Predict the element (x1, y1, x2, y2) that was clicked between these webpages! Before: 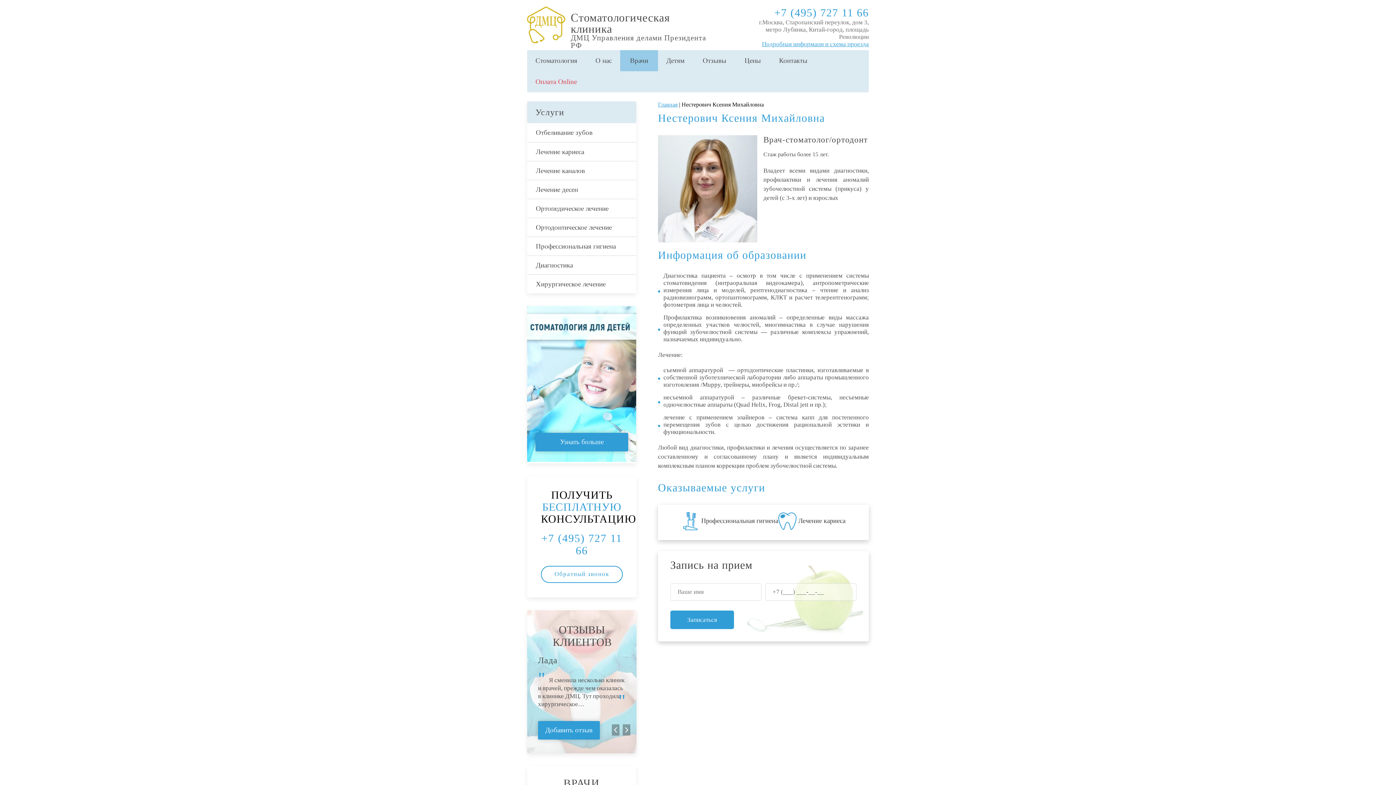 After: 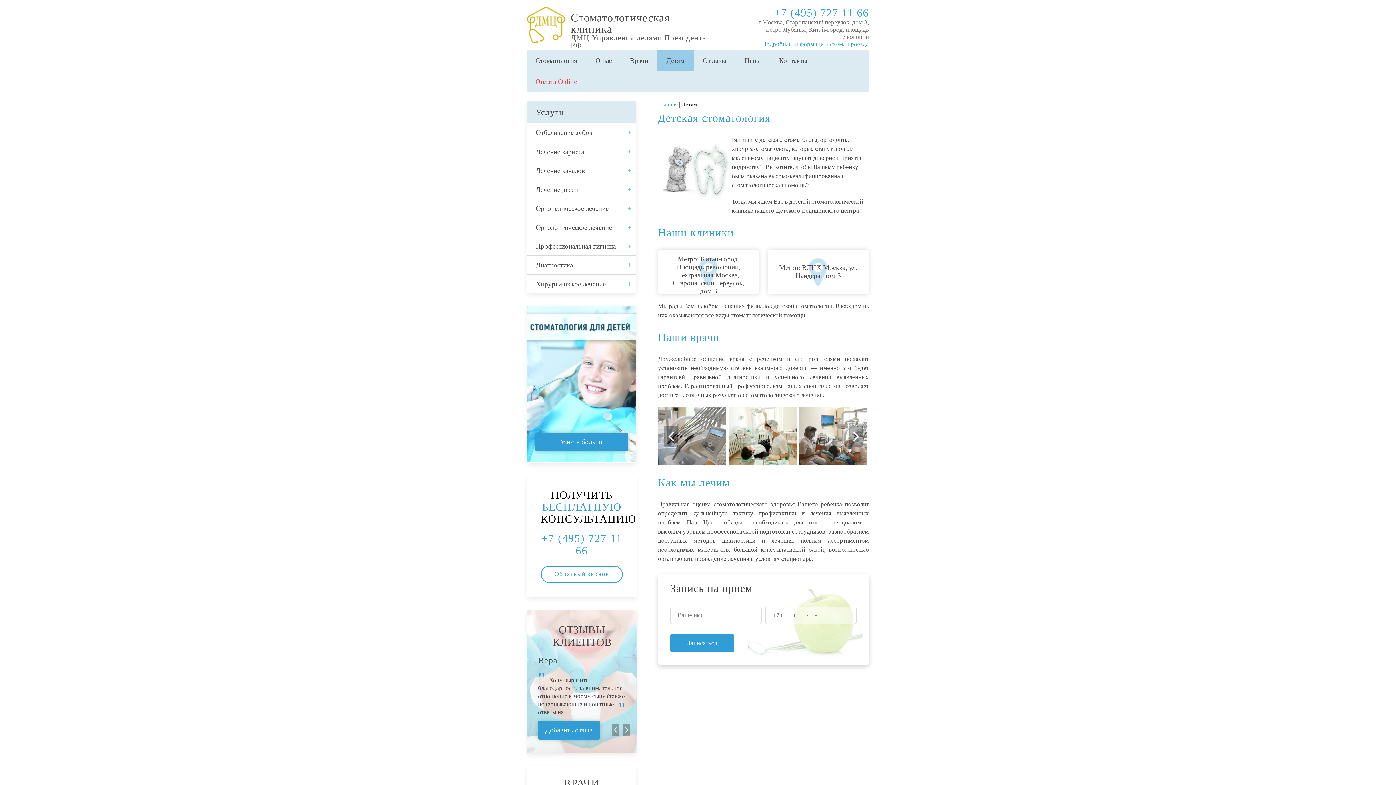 Action: bbox: (527, 456, 636, 463) label: Узнать больше